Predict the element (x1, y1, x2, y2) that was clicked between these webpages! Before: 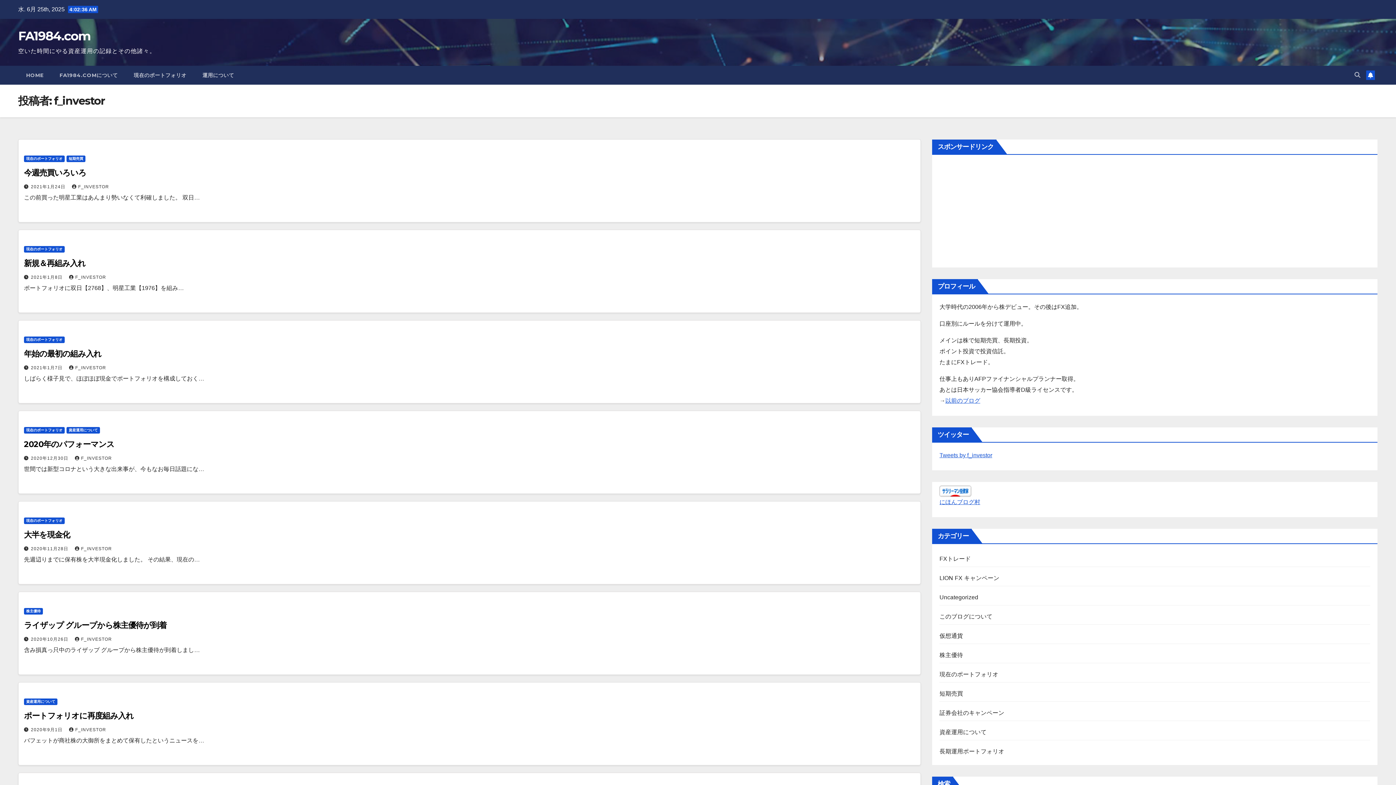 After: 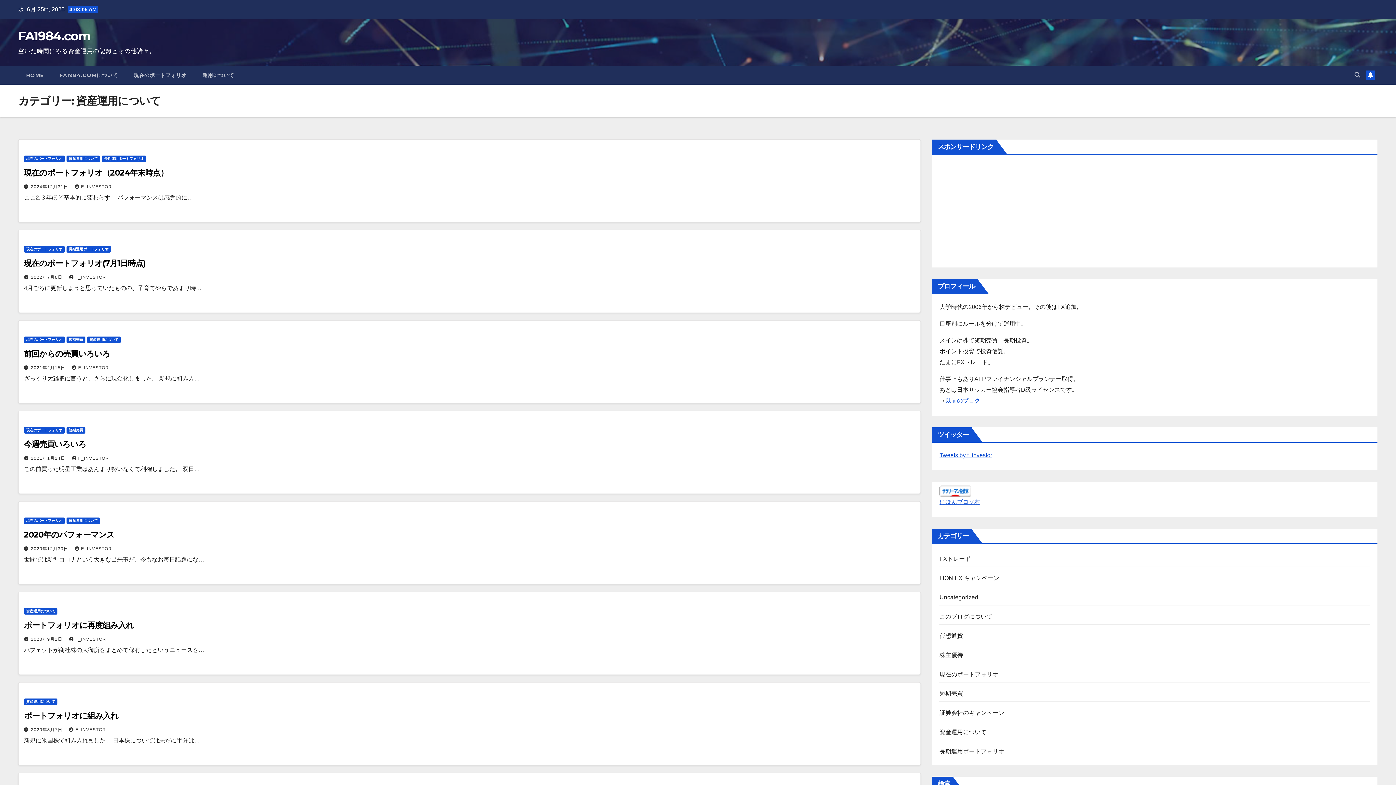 Action: label: 資産運用について bbox: (24, 698, 57, 705)